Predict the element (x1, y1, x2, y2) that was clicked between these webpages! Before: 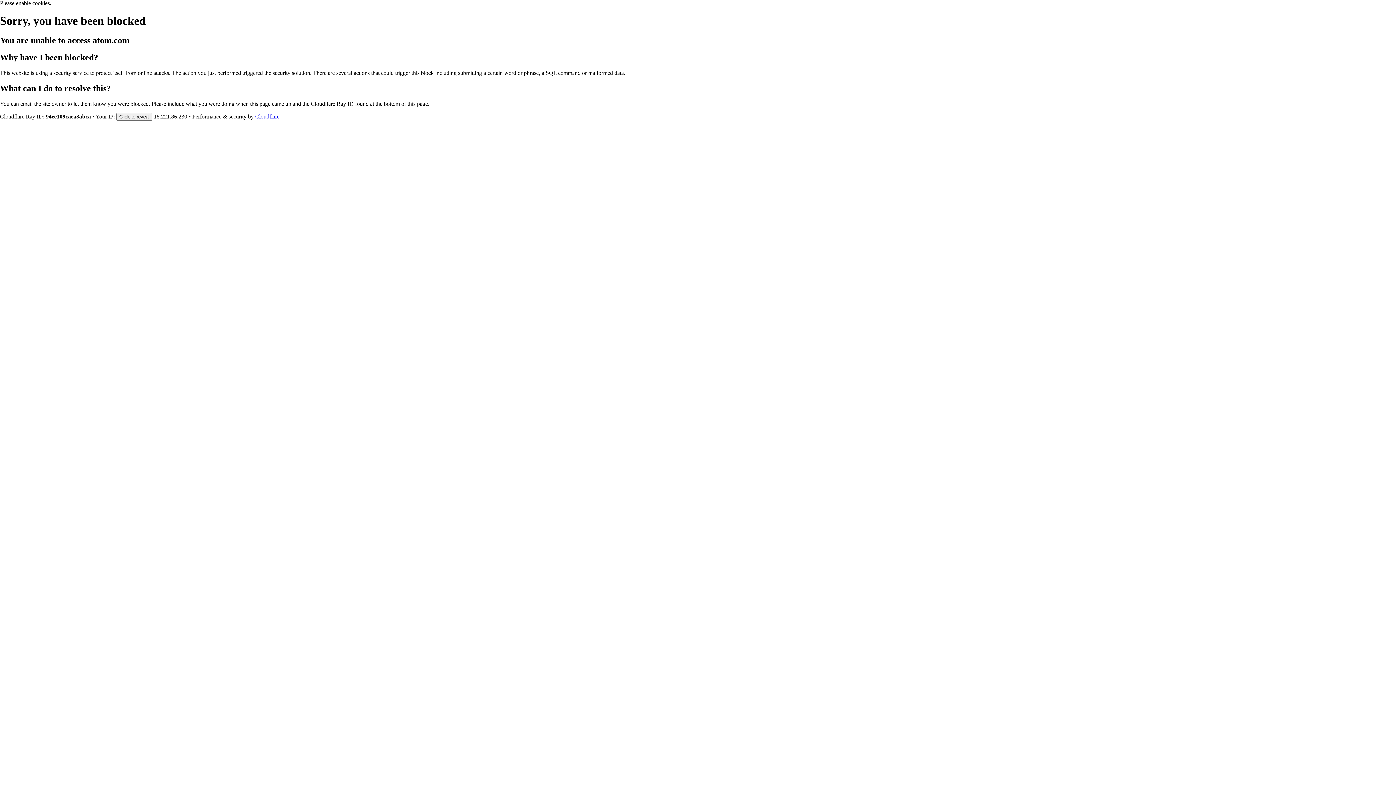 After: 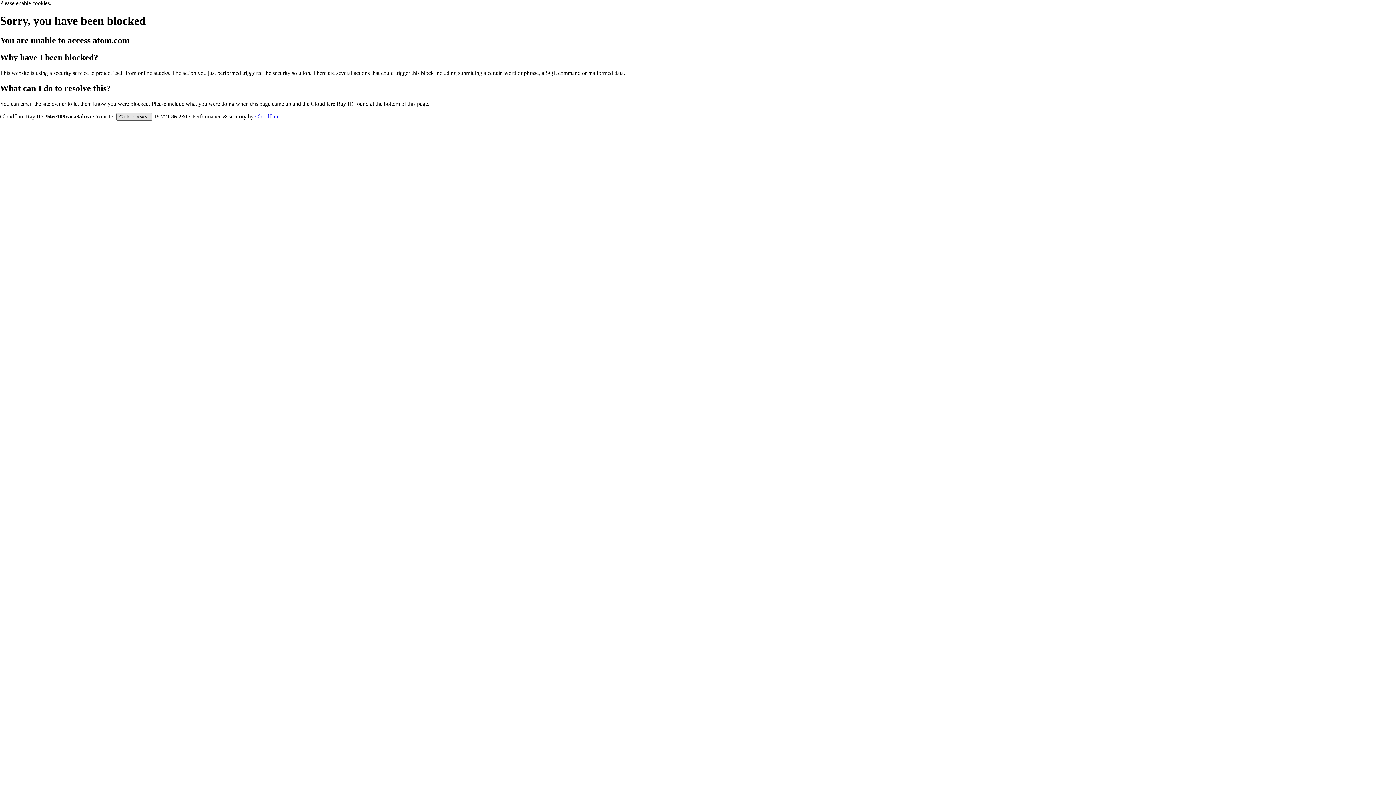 Action: label: Click to reveal bbox: (116, 112, 152, 120)